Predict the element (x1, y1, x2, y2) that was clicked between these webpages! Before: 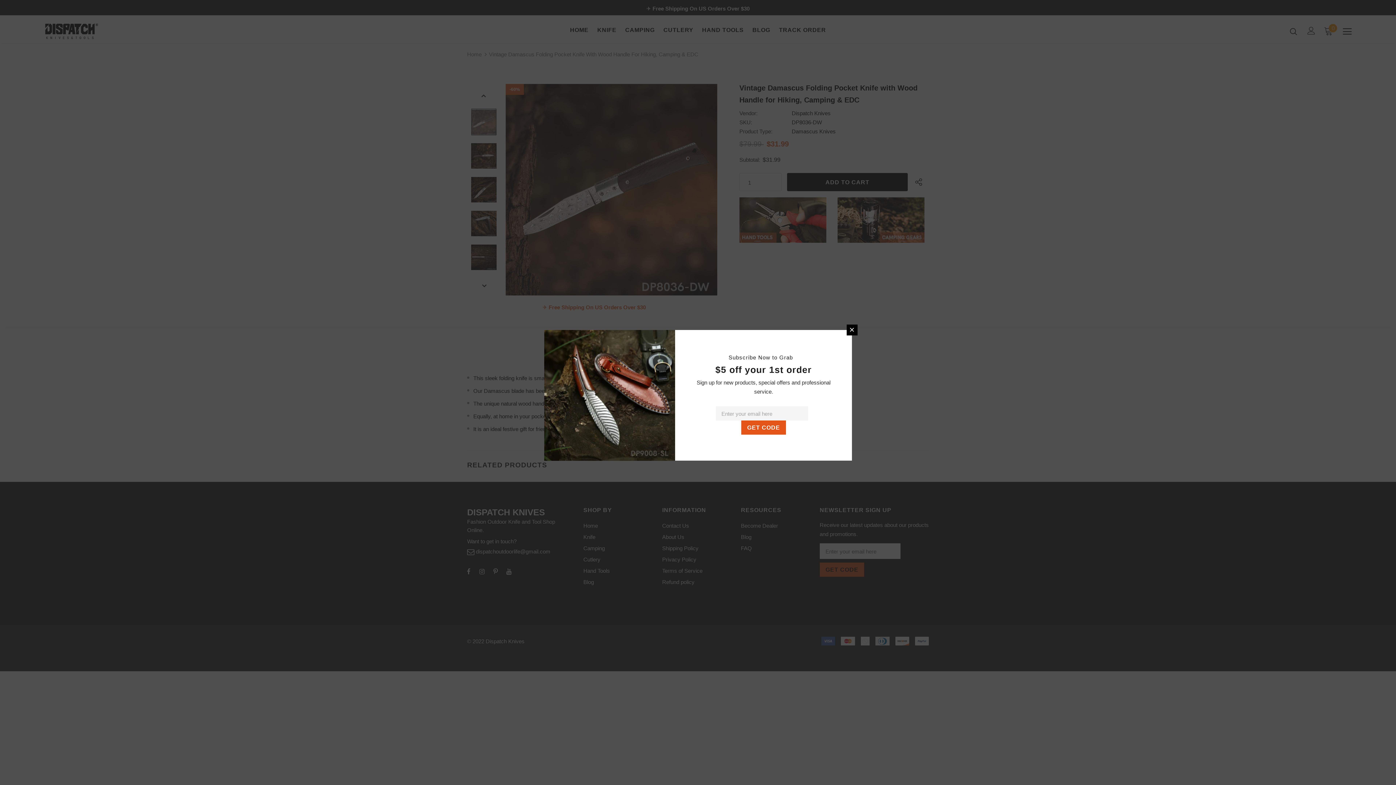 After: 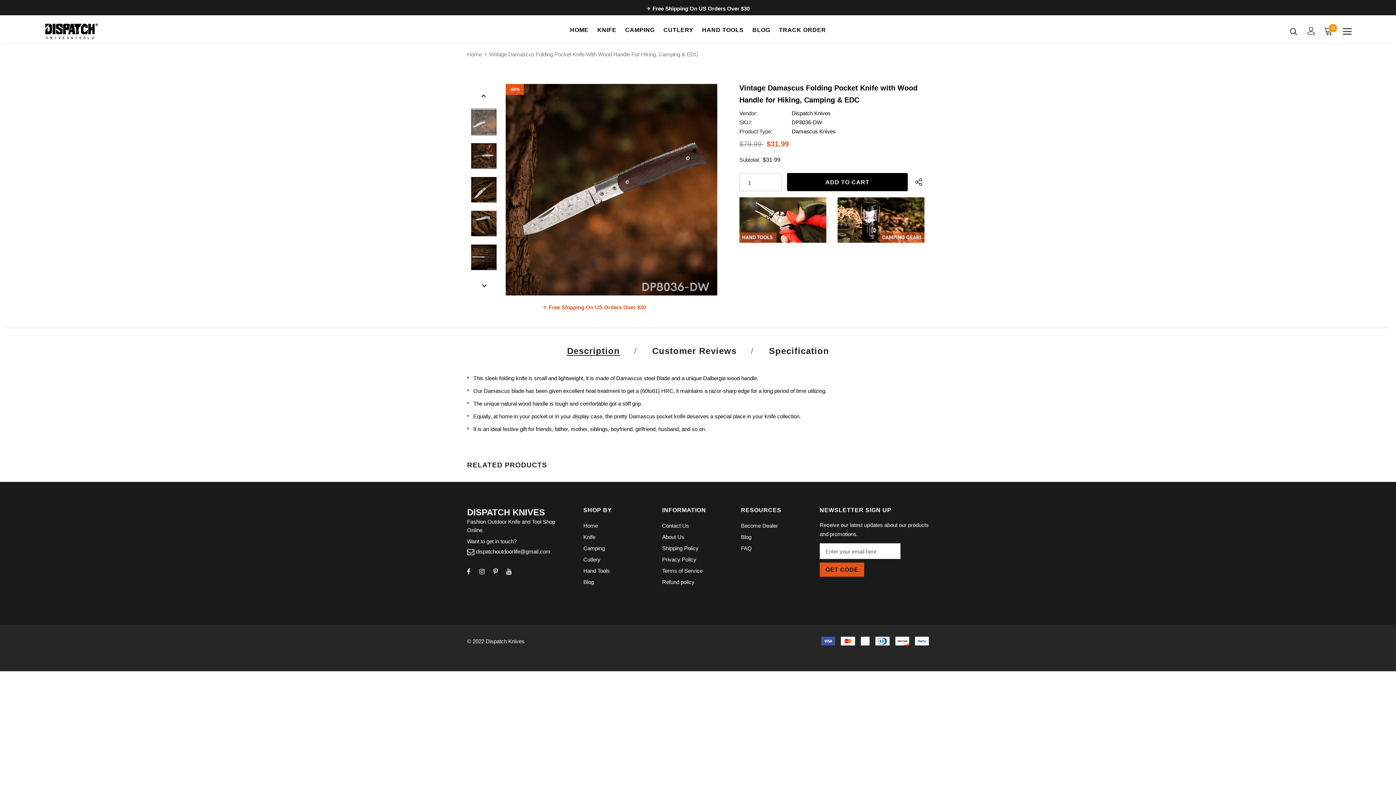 Action: bbox: (846, 324, 857, 335)